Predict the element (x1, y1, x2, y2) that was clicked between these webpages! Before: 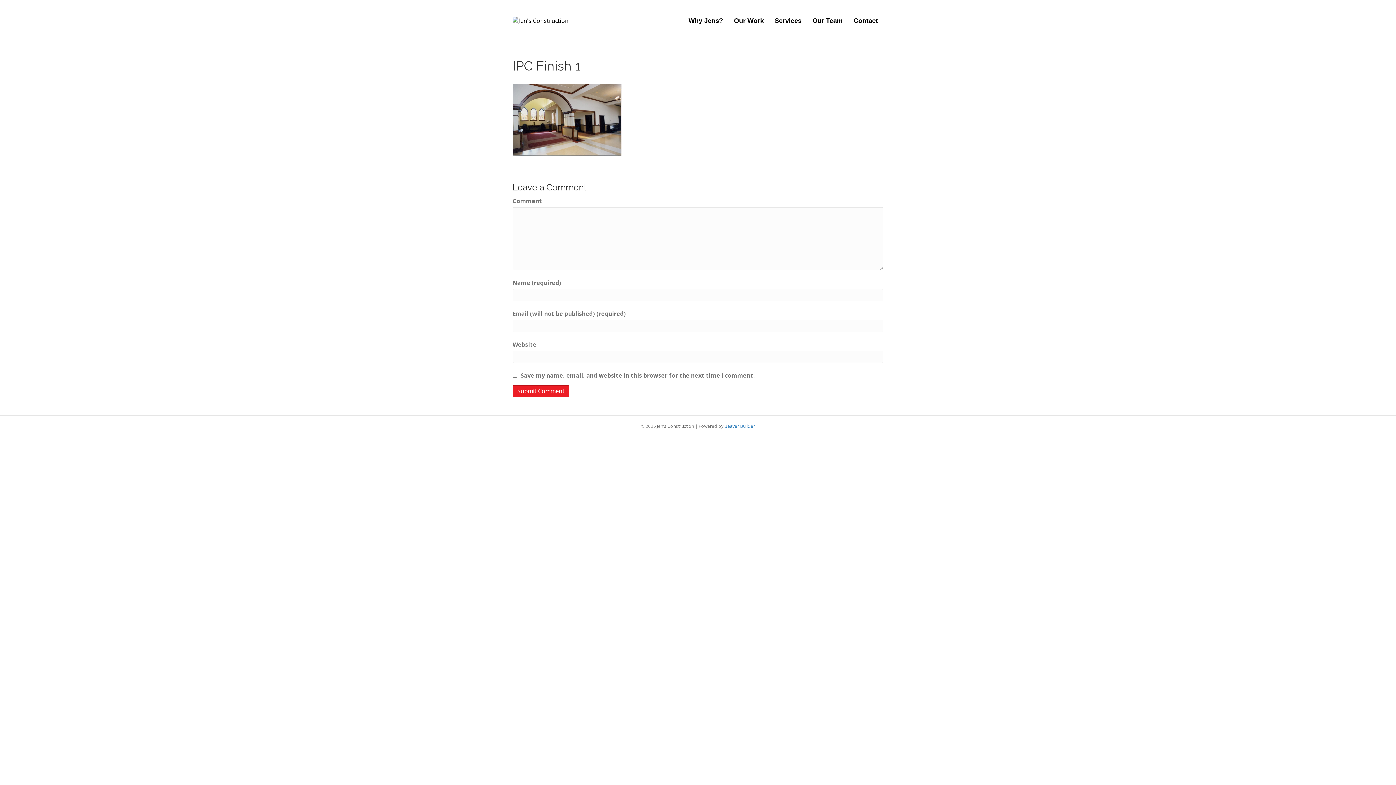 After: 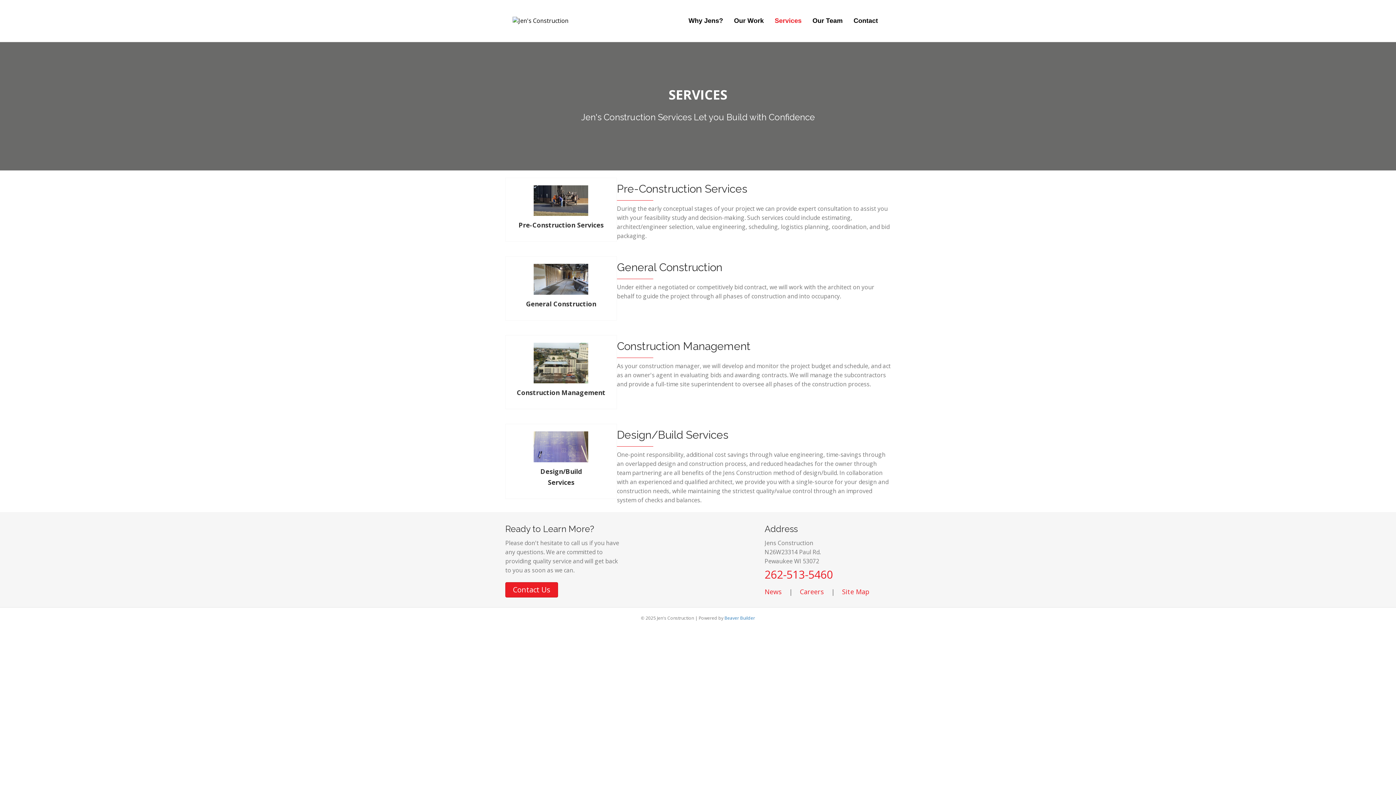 Action: label: Services bbox: (769, 10, 807, 30)